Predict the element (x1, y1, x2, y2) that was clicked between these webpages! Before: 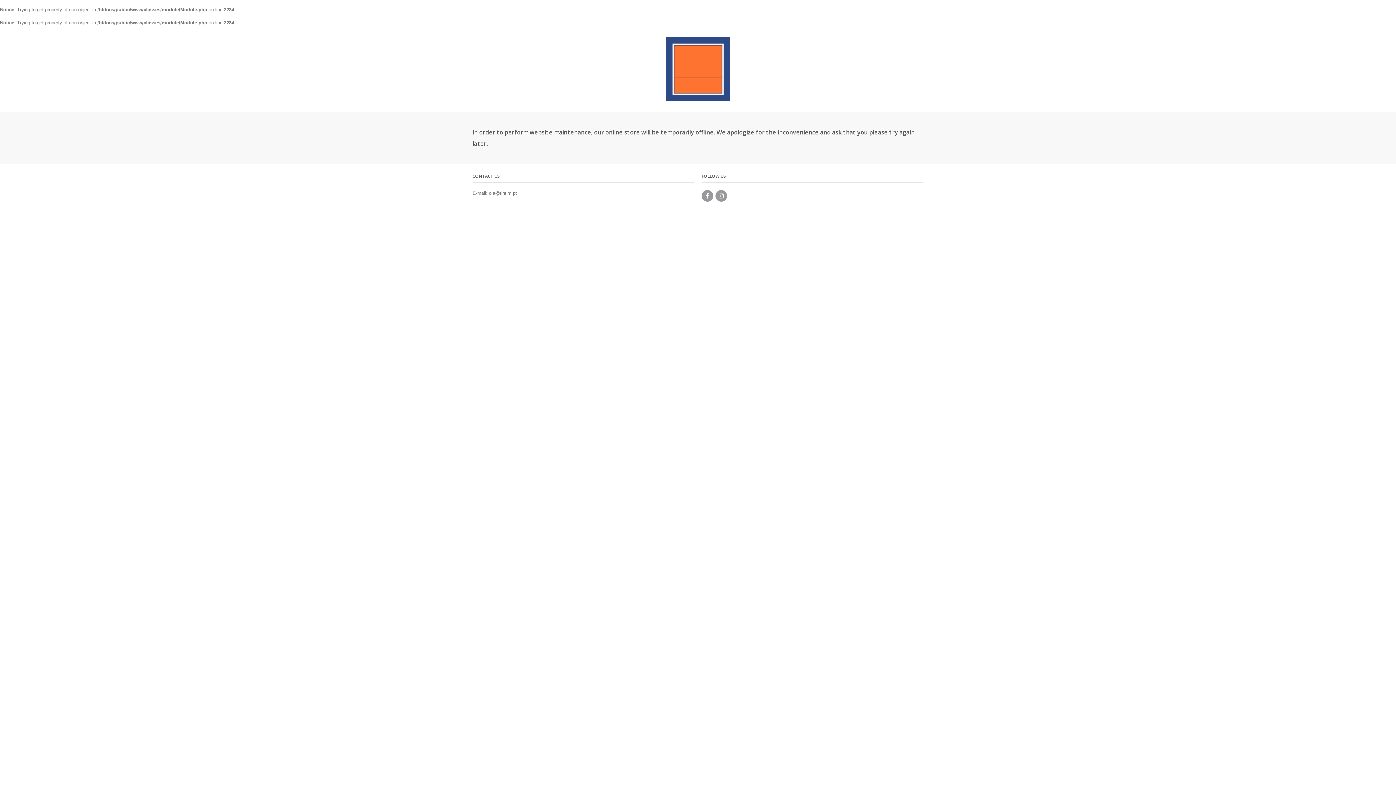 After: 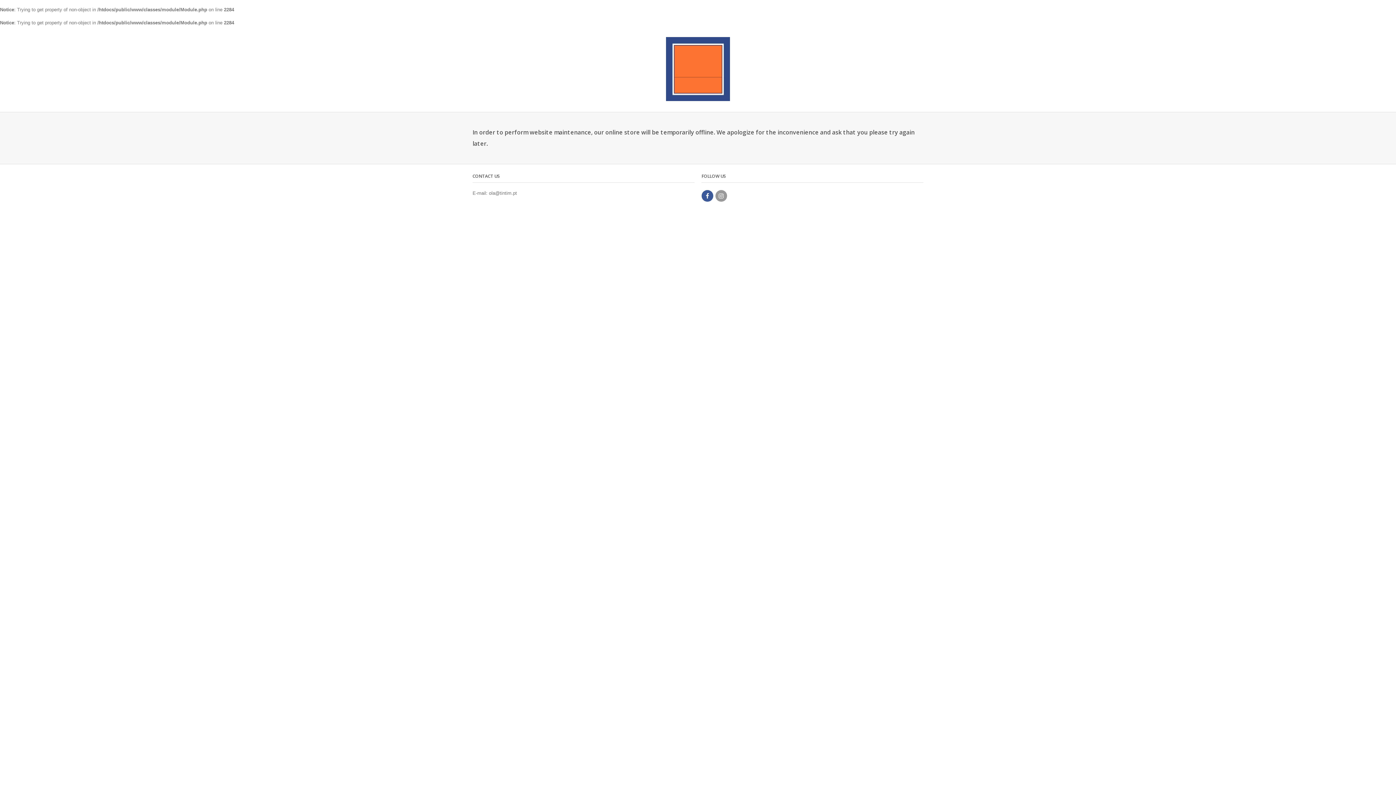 Action: bbox: (701, 190, 713, 201)